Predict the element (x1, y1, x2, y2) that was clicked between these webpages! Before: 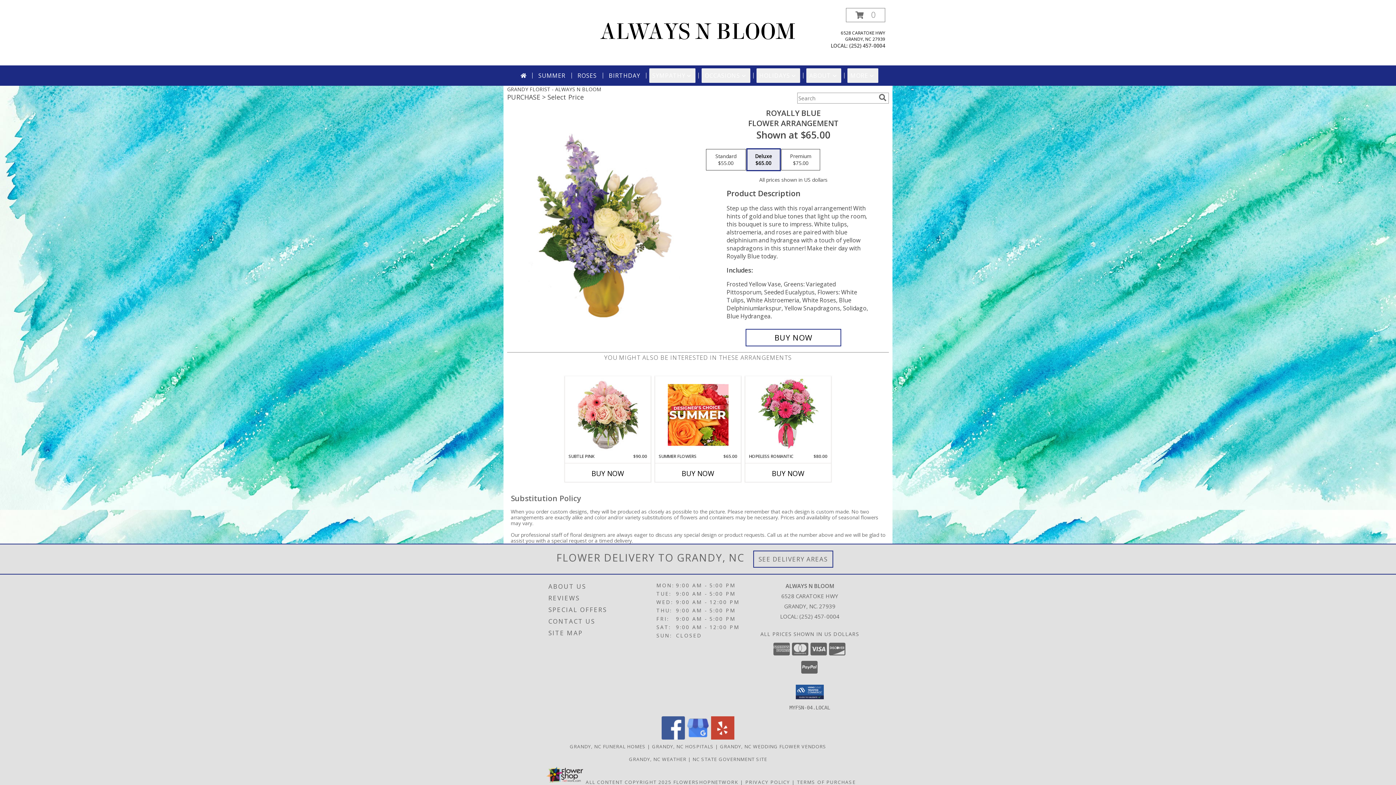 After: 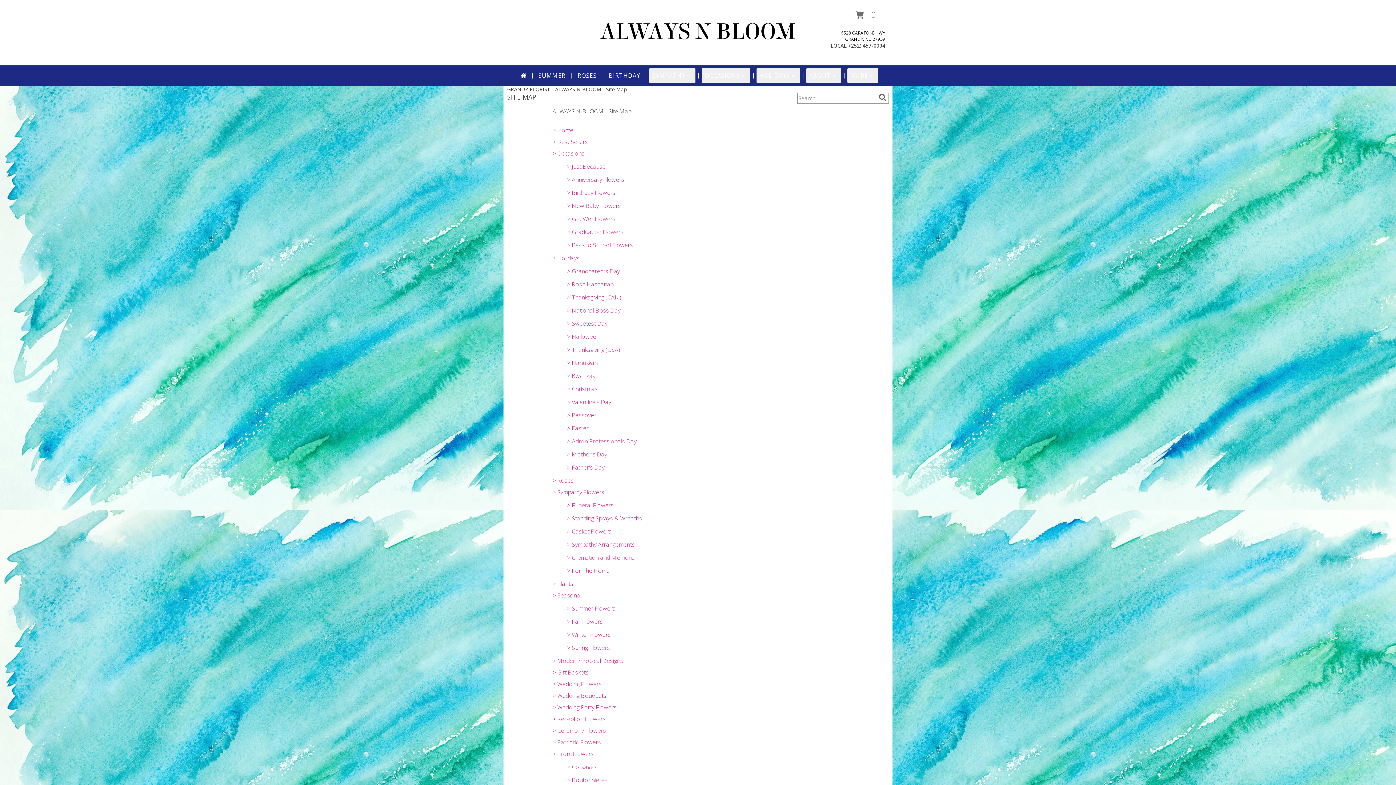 Action: bbox: (548, 627, 654, 639) label: SITE MAP